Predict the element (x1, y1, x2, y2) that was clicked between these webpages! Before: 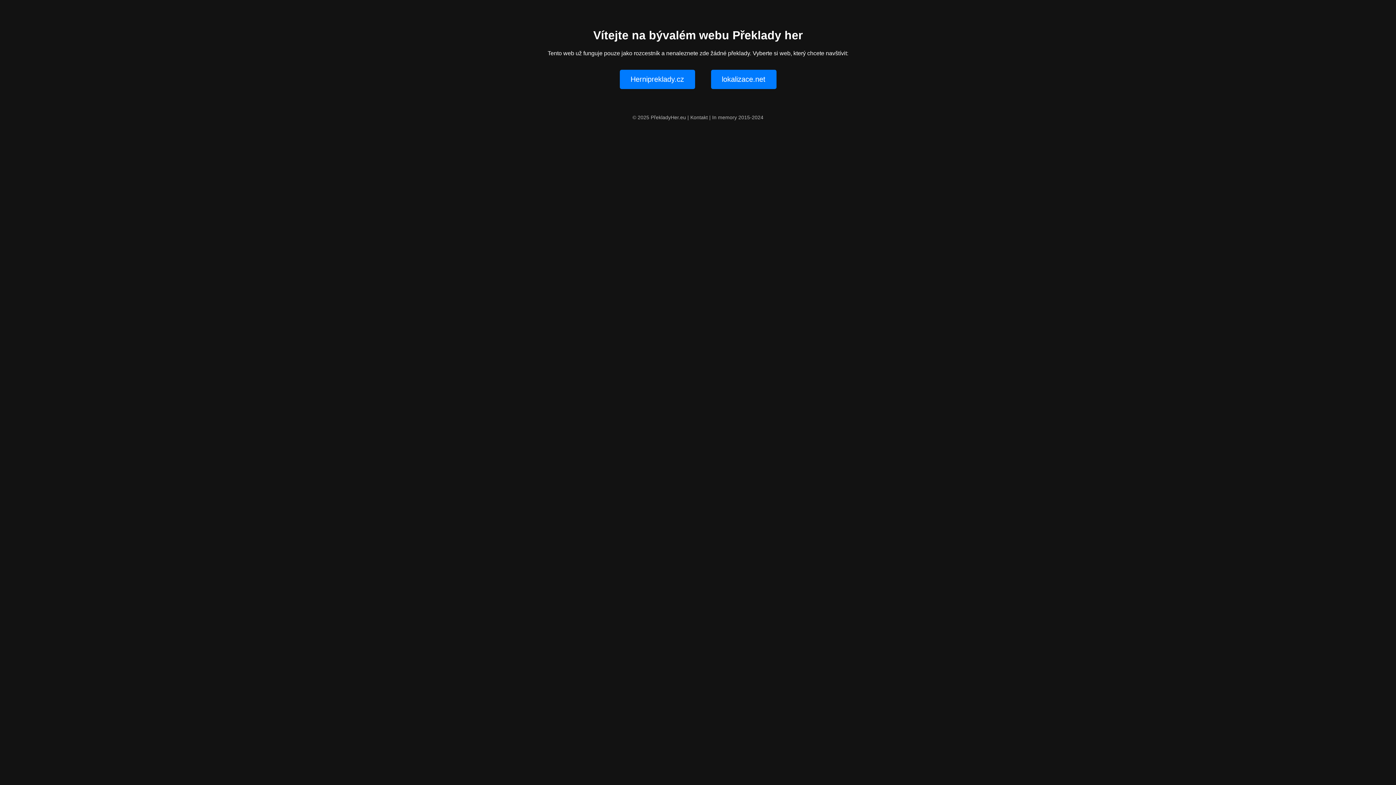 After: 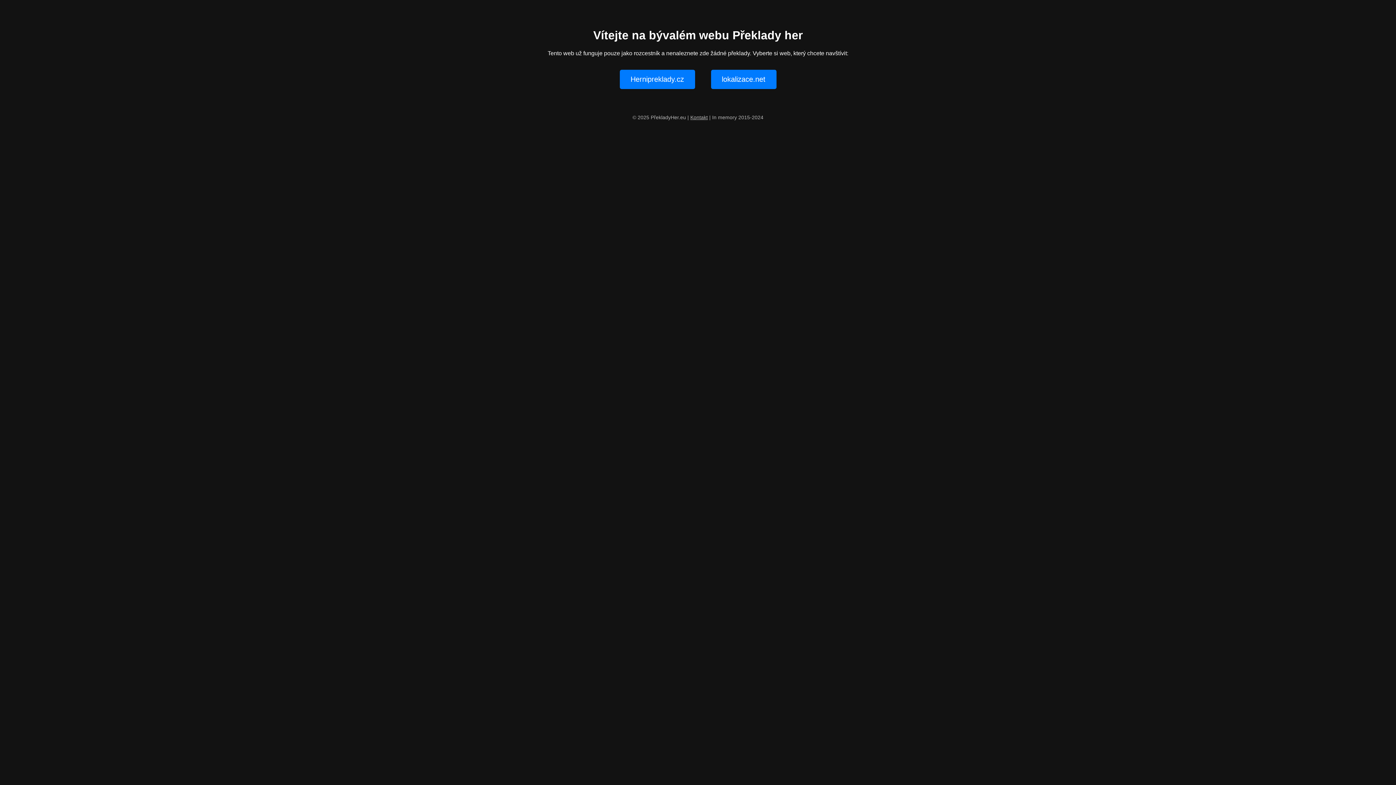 Action: bbox: (690, 114, 708, 120) label: Kontakt